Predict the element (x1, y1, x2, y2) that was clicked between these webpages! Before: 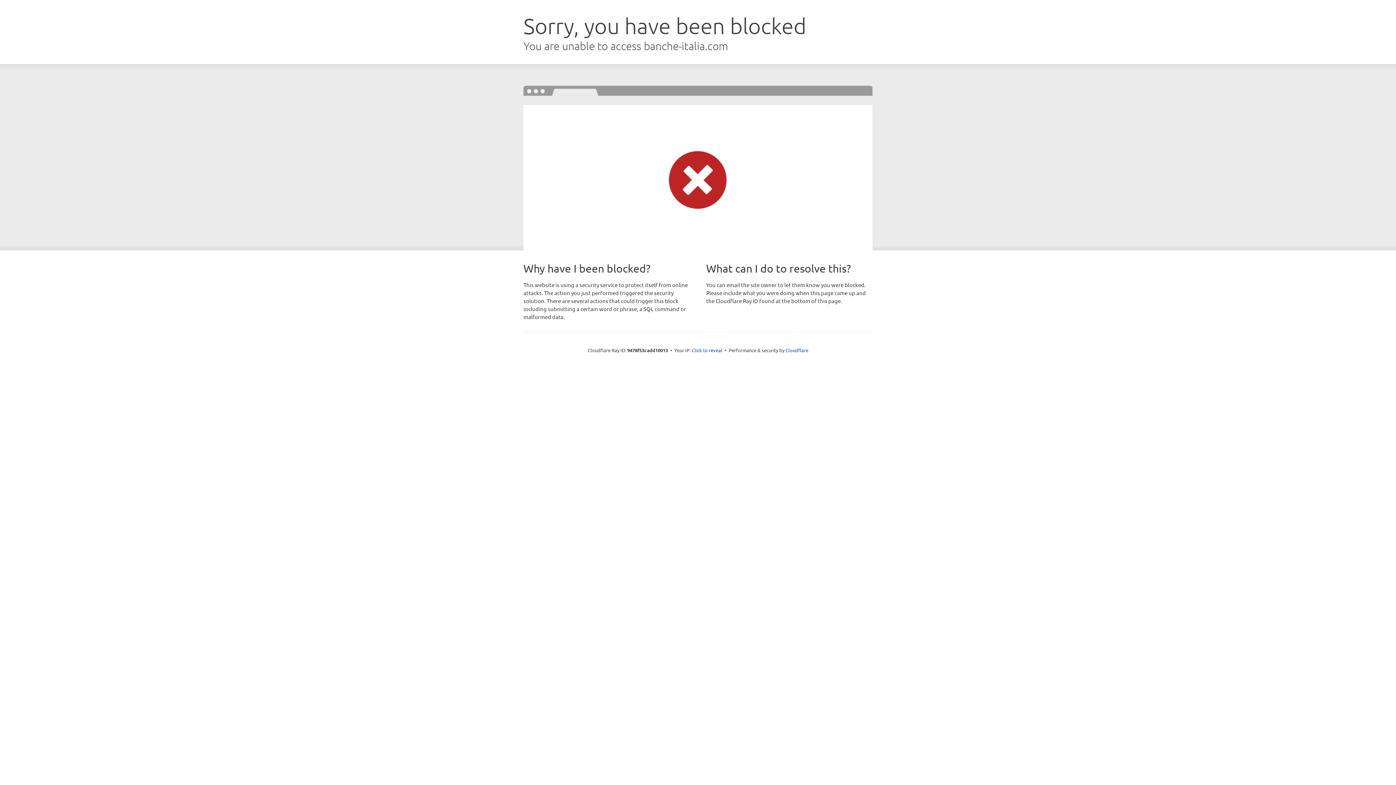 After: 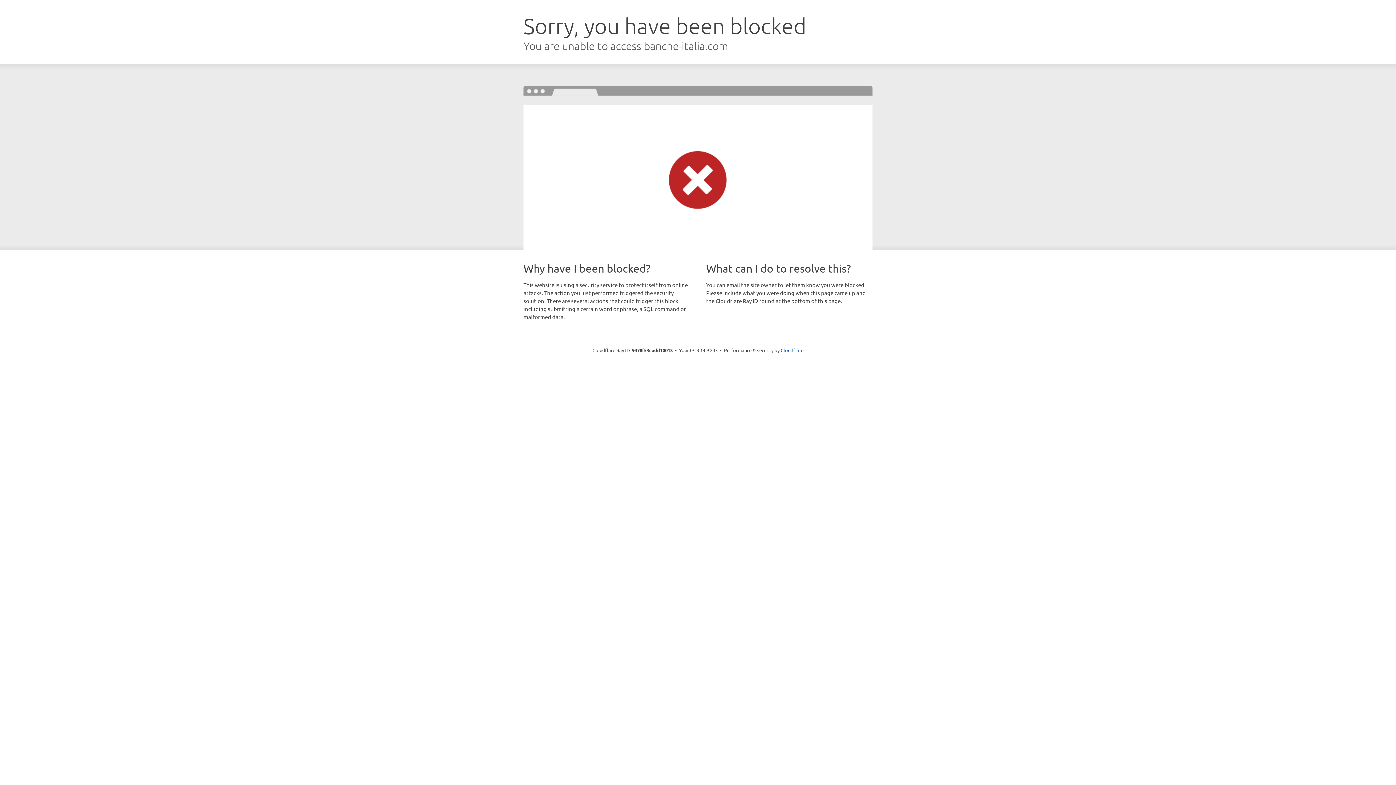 Action: bbox: (692, 346, 722, 353) label: Click to reveal